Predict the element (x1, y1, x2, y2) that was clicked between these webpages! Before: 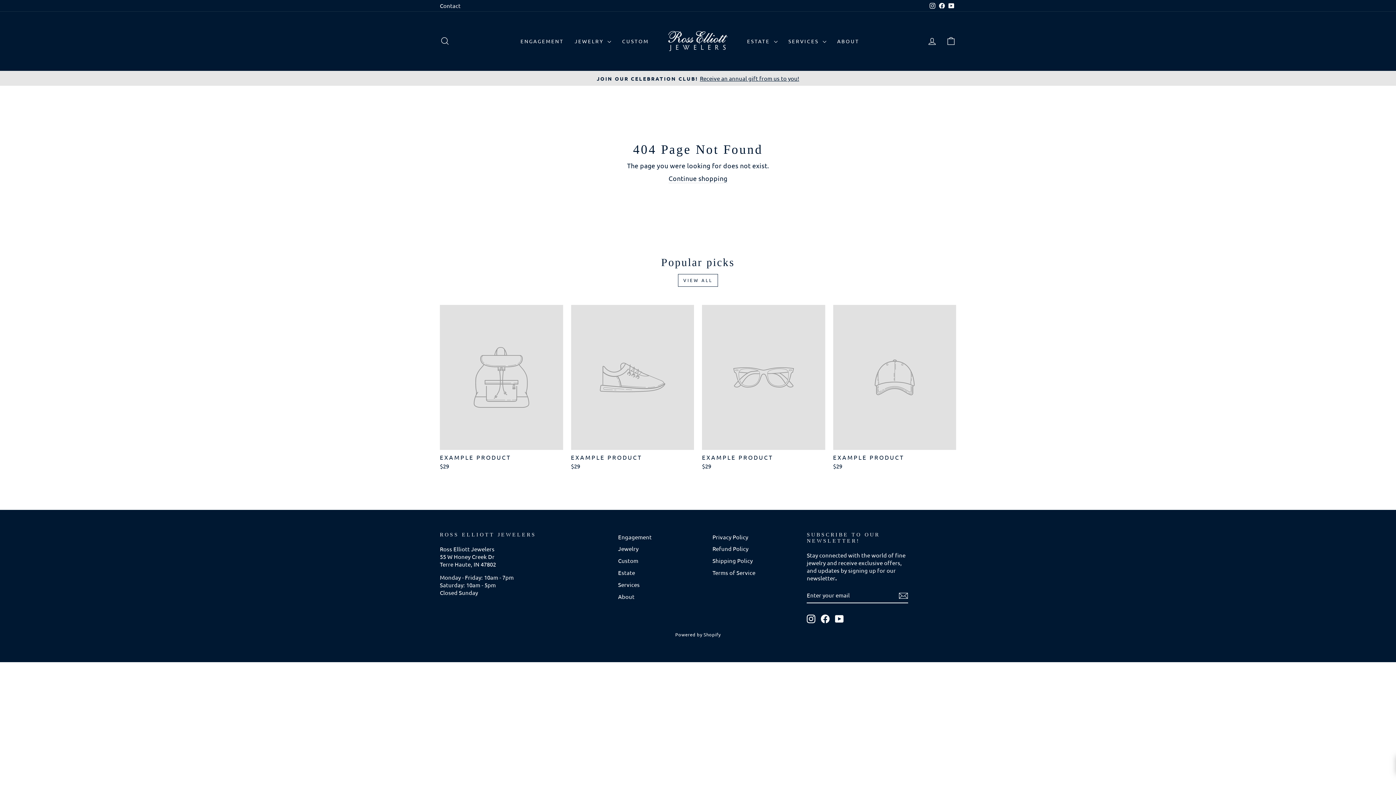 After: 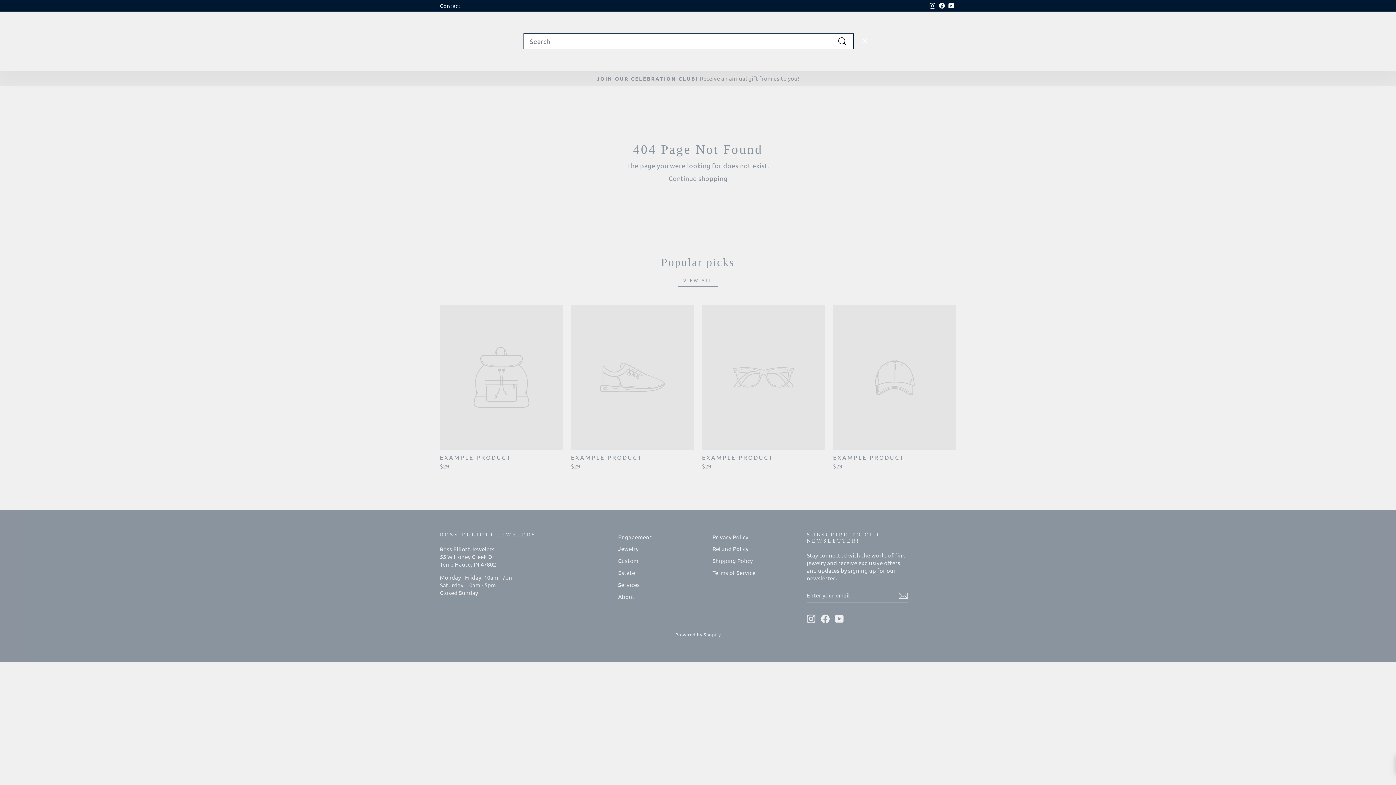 Action: bbox: (435, 33, 454, 49) label: SEARCH